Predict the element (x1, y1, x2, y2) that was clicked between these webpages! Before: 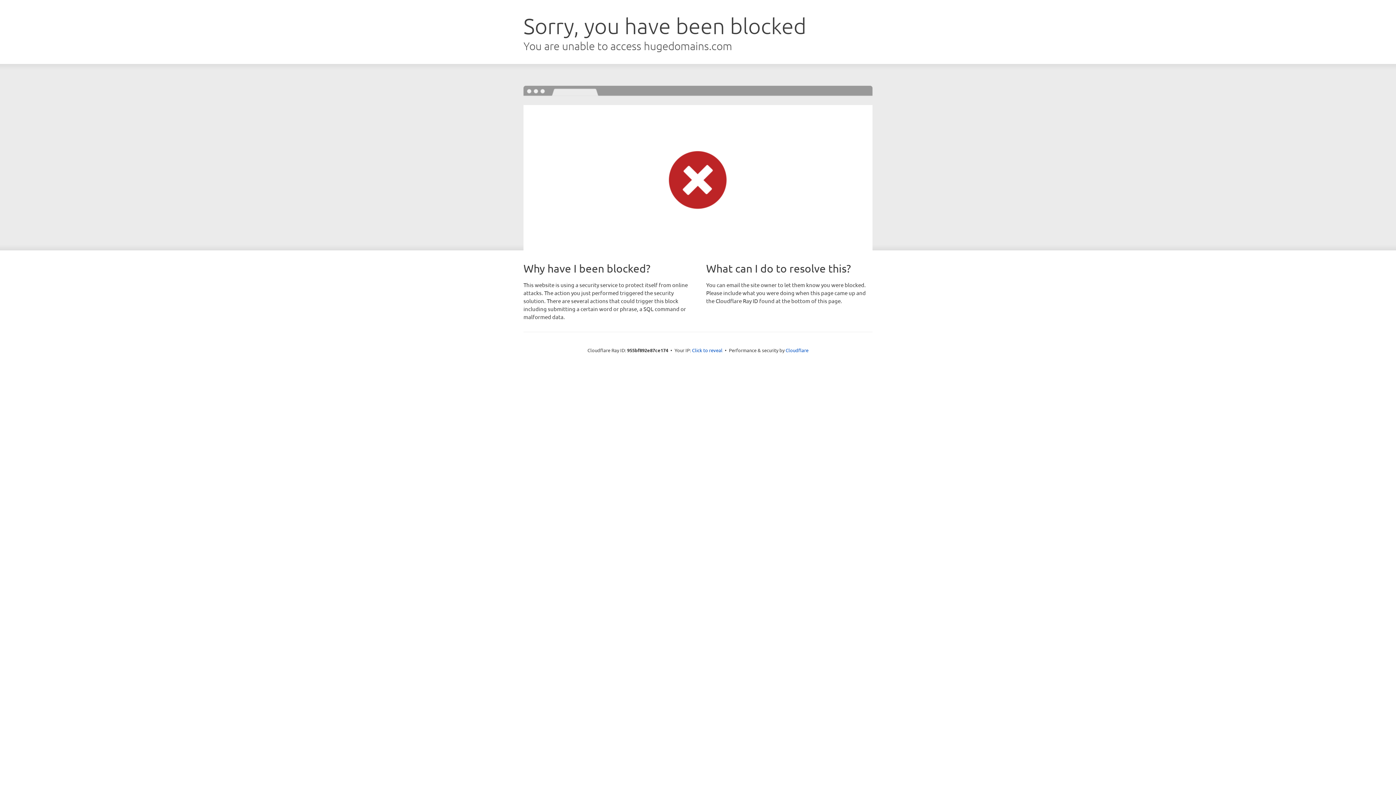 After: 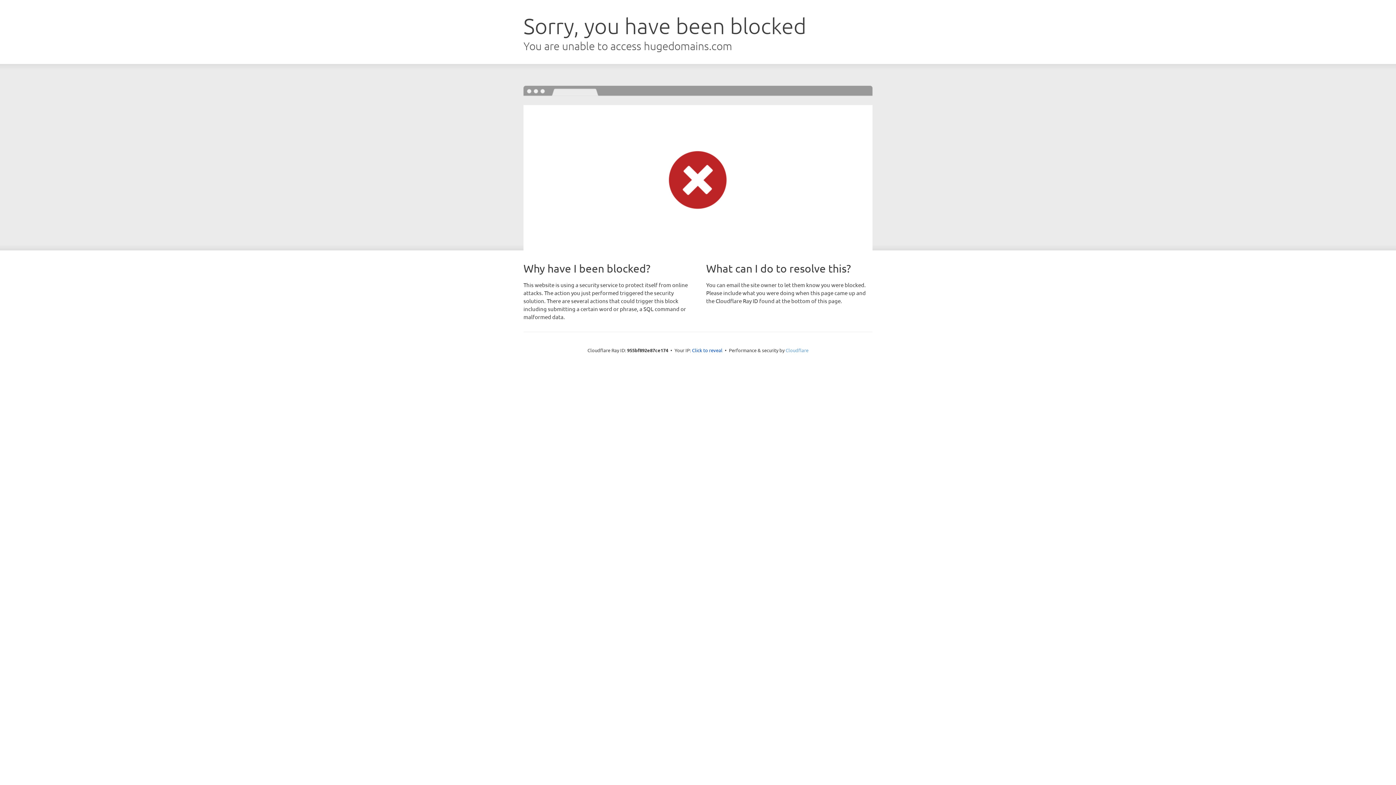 Action: bbox: (785, 347, 808, 353) label: Cloudflare